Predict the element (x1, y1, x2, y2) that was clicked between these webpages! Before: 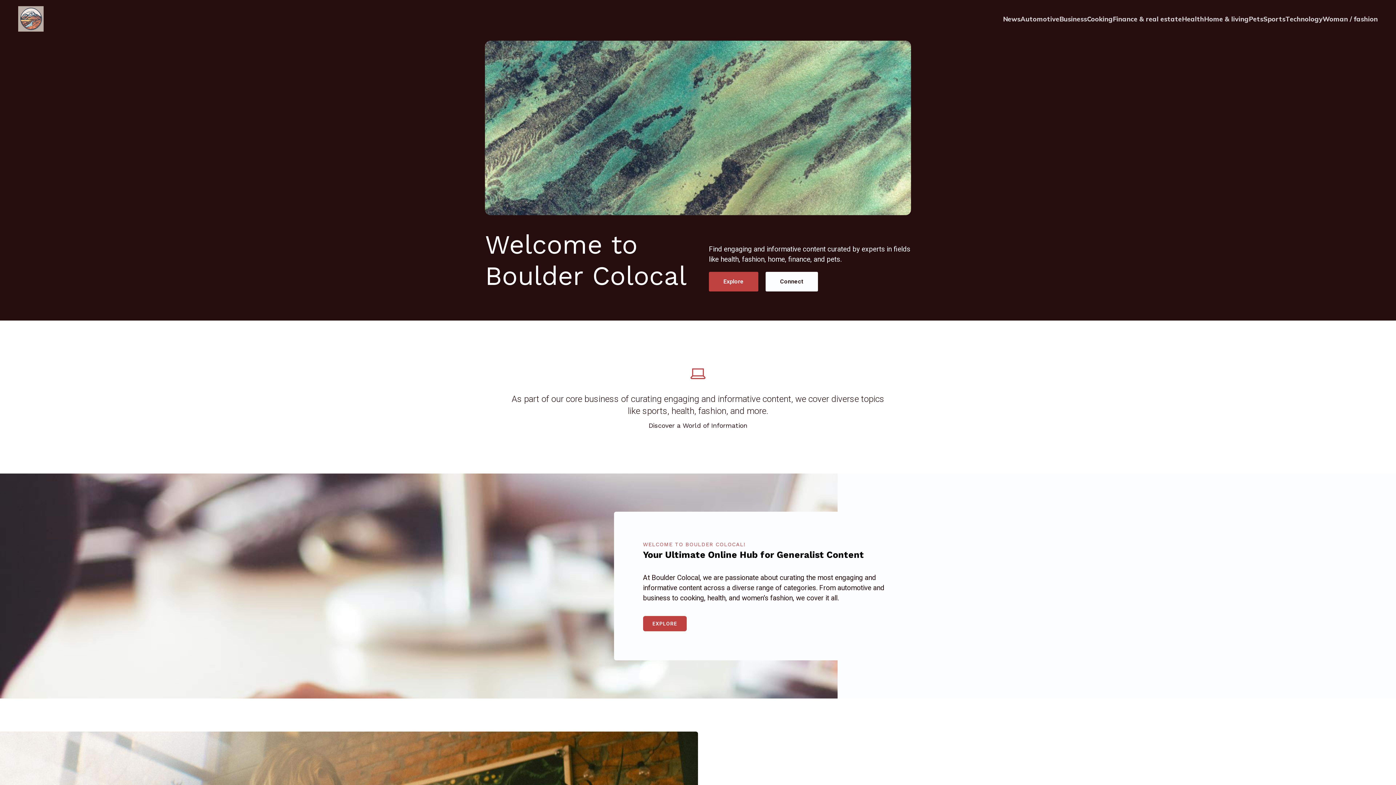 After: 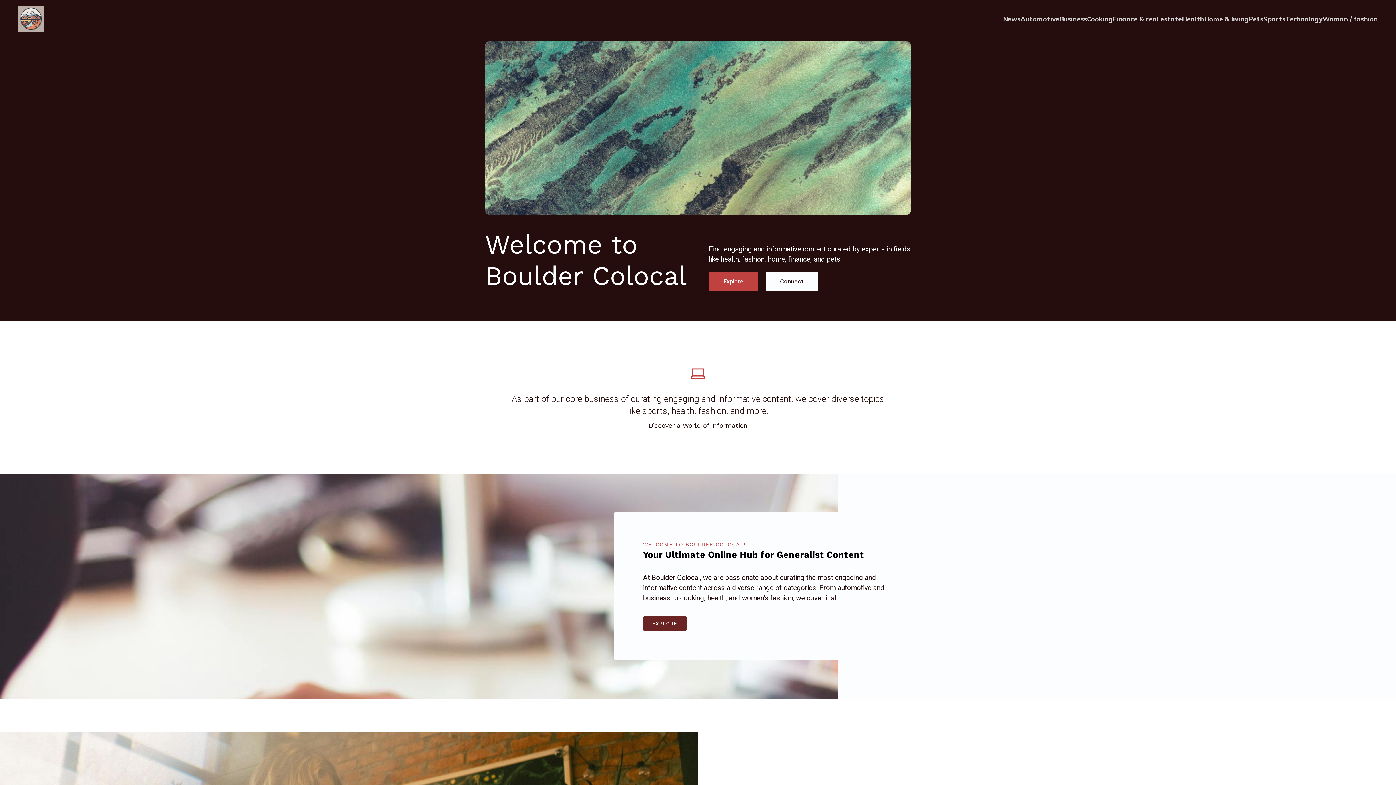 Action: bbox: (643, 616, 686, 631) label: EXPLORE